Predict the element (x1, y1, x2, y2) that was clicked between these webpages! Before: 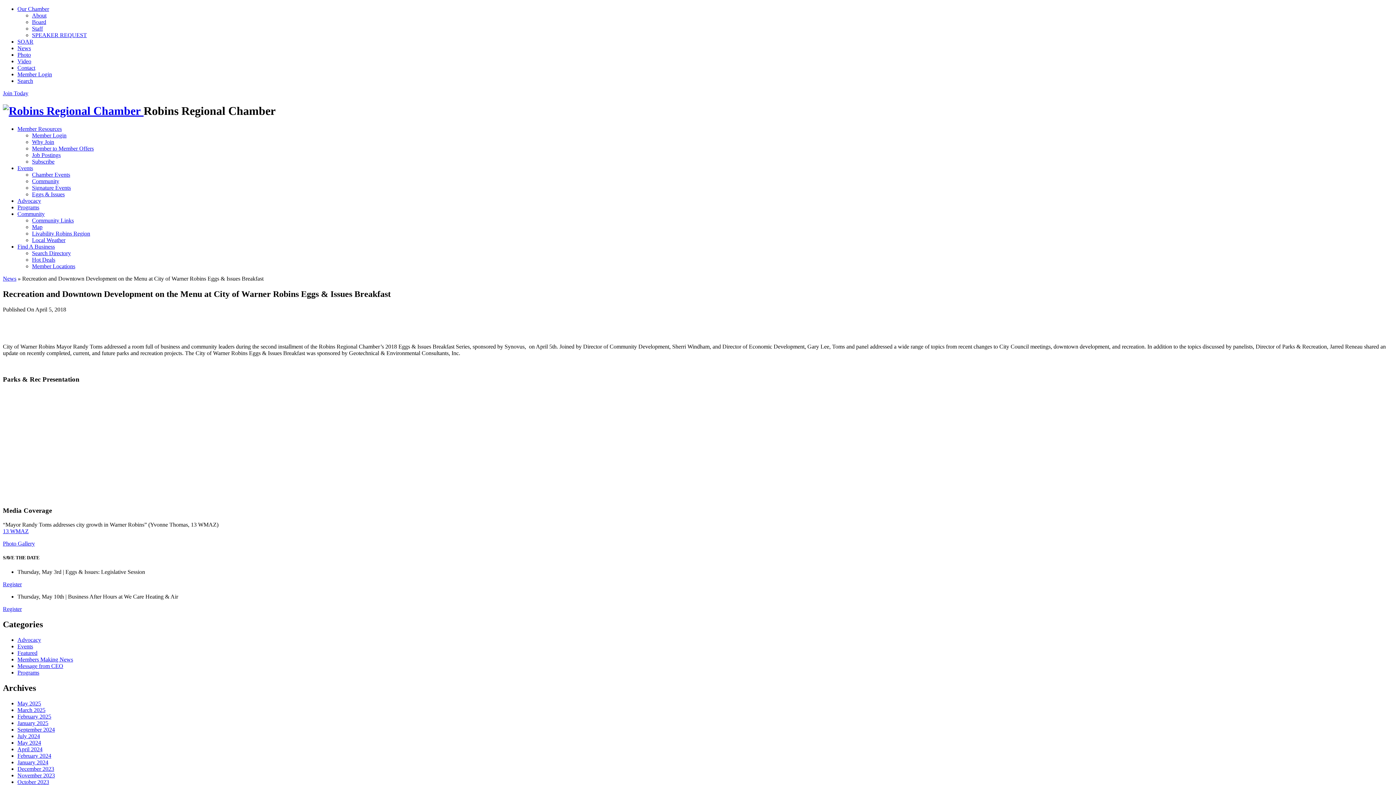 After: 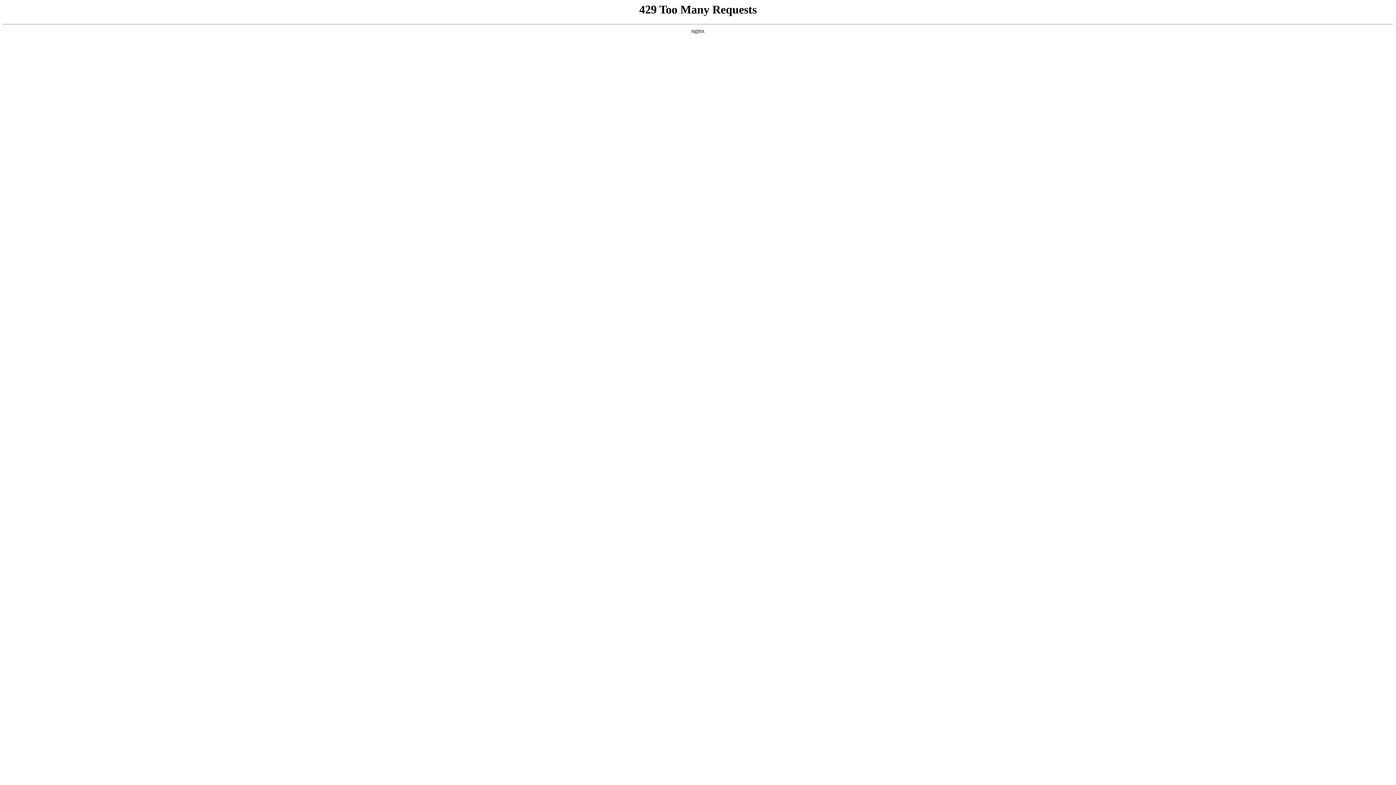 Action: bbox: (17, 650, 37, 656) label: Featured